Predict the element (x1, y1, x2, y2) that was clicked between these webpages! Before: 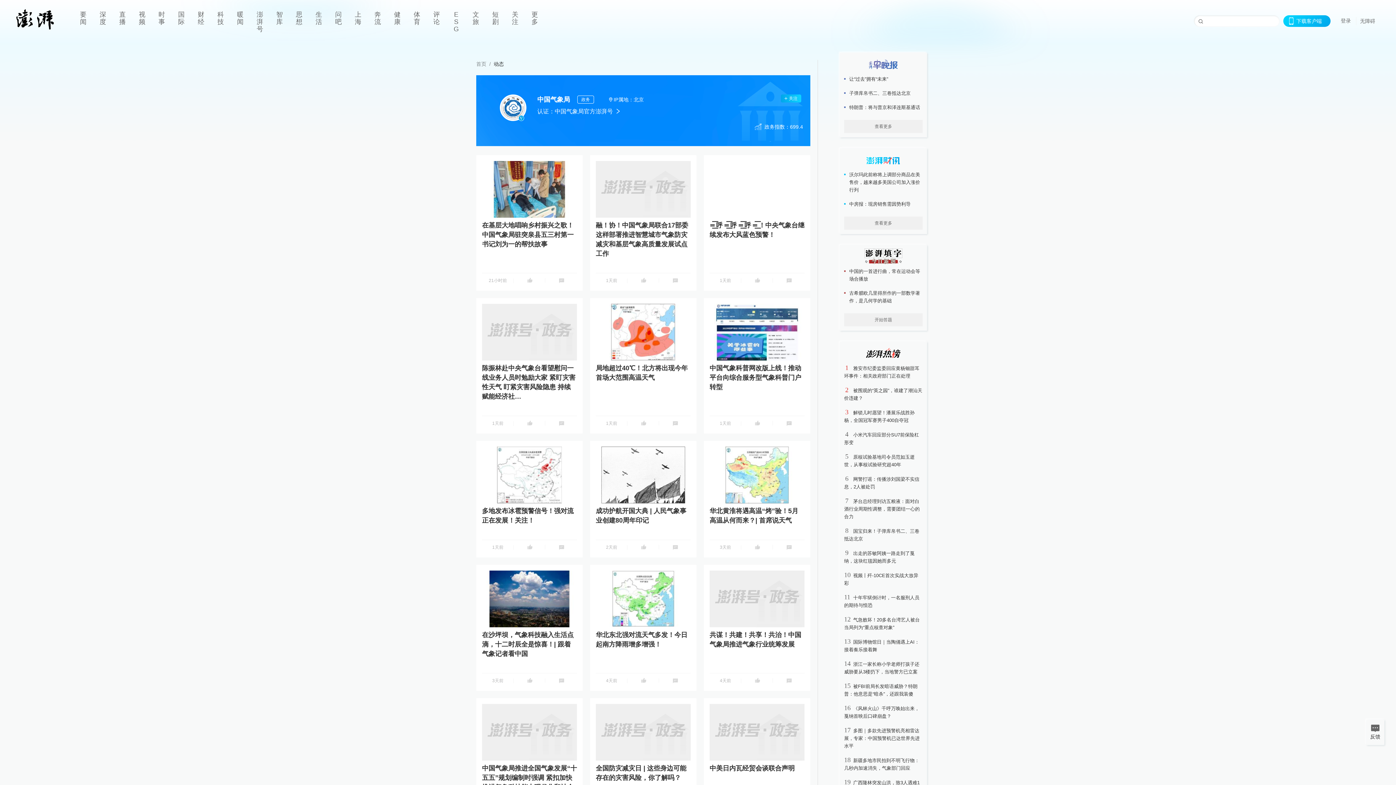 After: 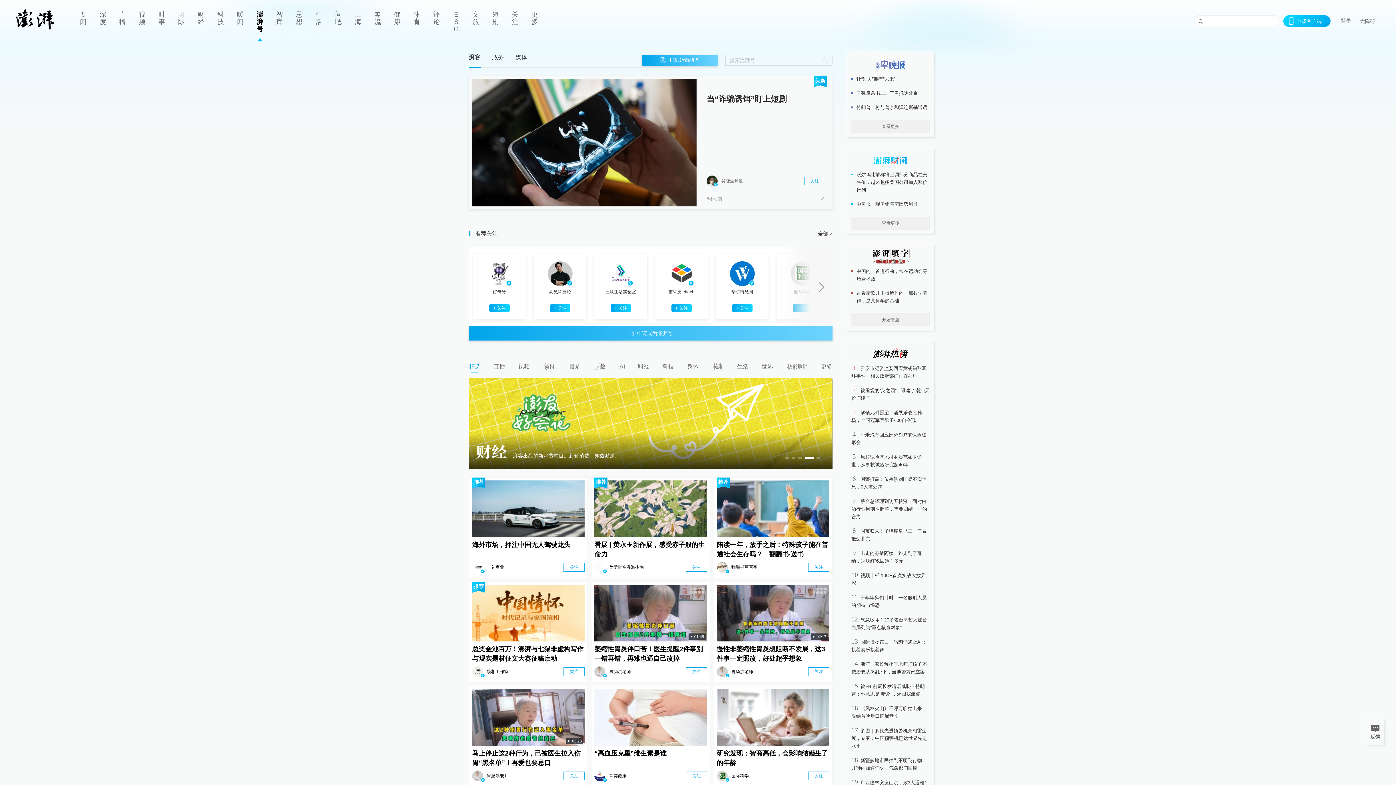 Action: bbox: (250, 0, 269, 41) label: 澎湃号